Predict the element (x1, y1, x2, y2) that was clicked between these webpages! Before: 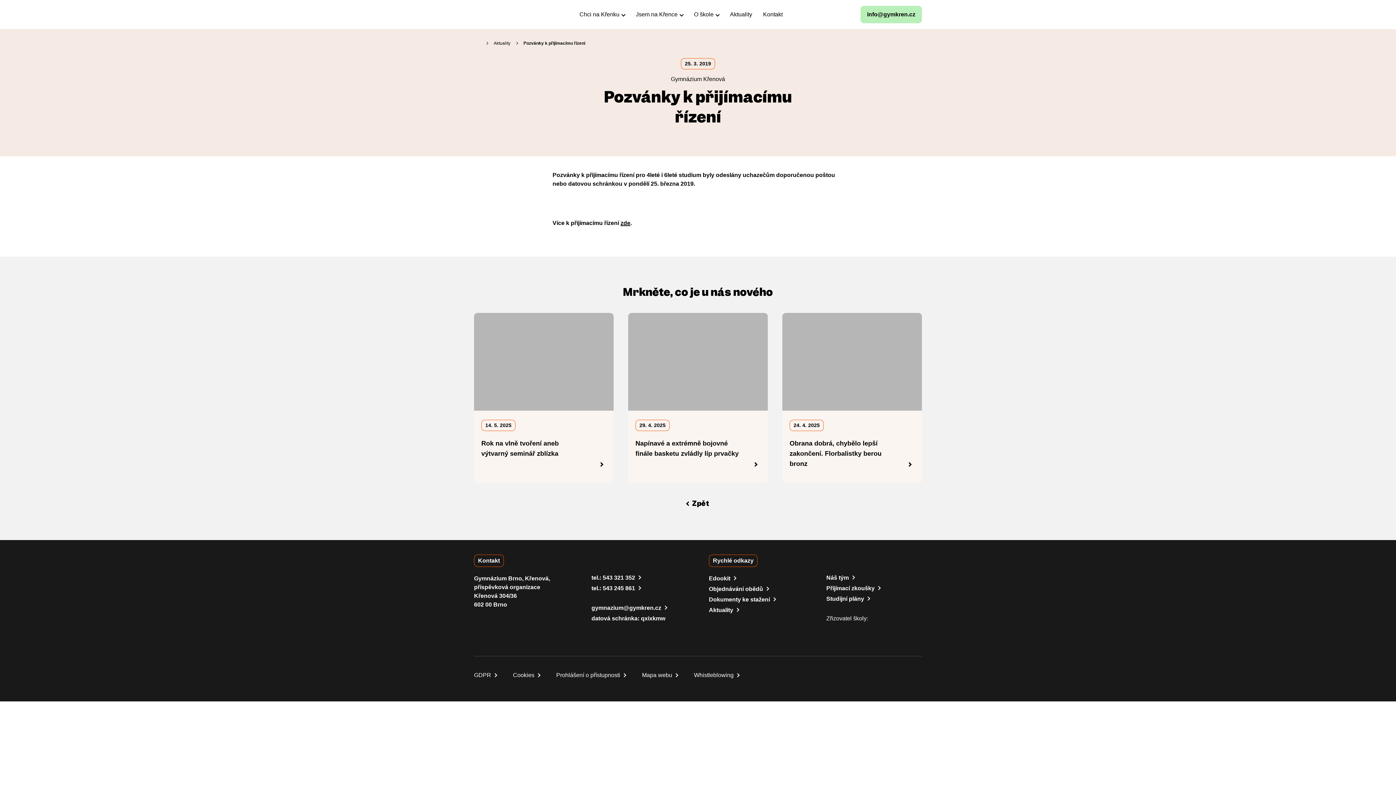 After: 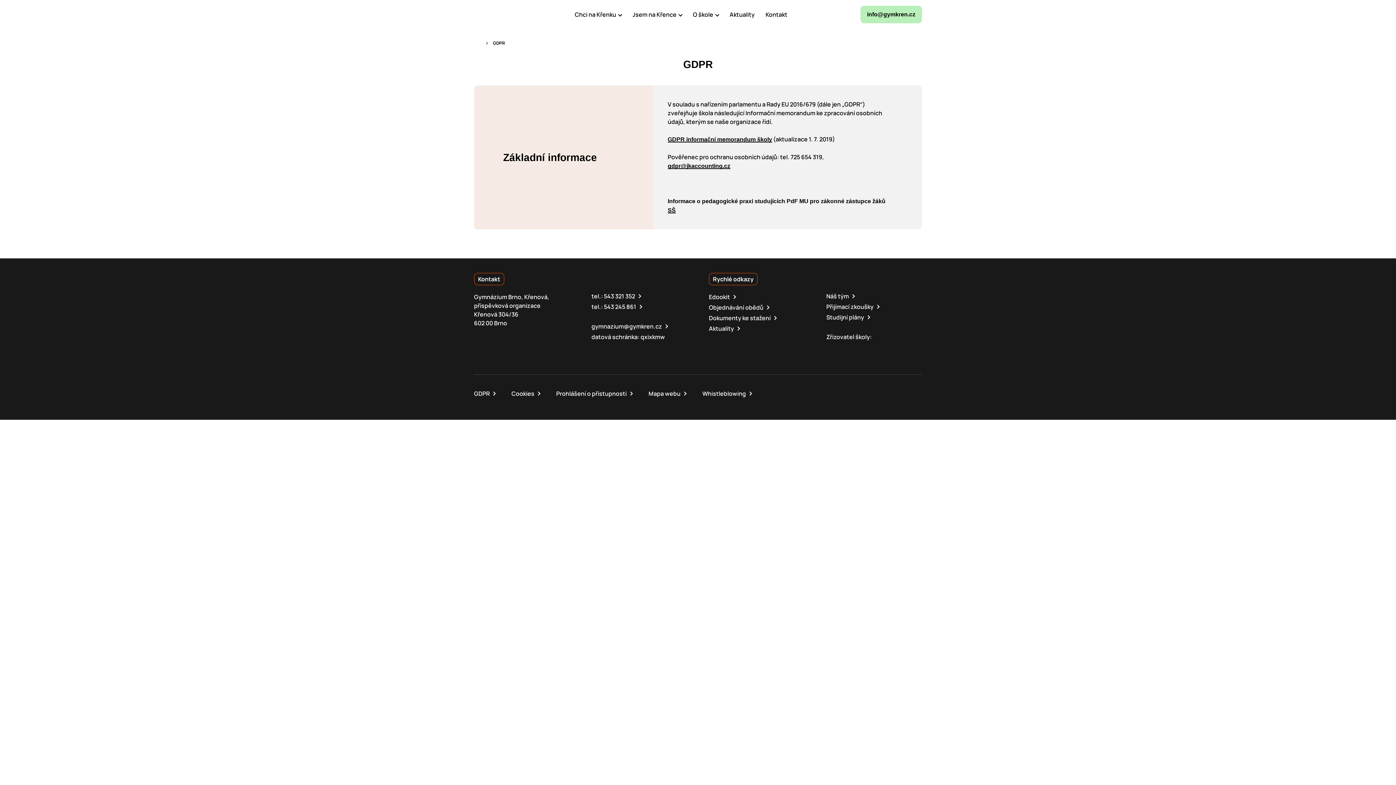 Action: bbox: (474, 672, 498, 678) label: GDPR